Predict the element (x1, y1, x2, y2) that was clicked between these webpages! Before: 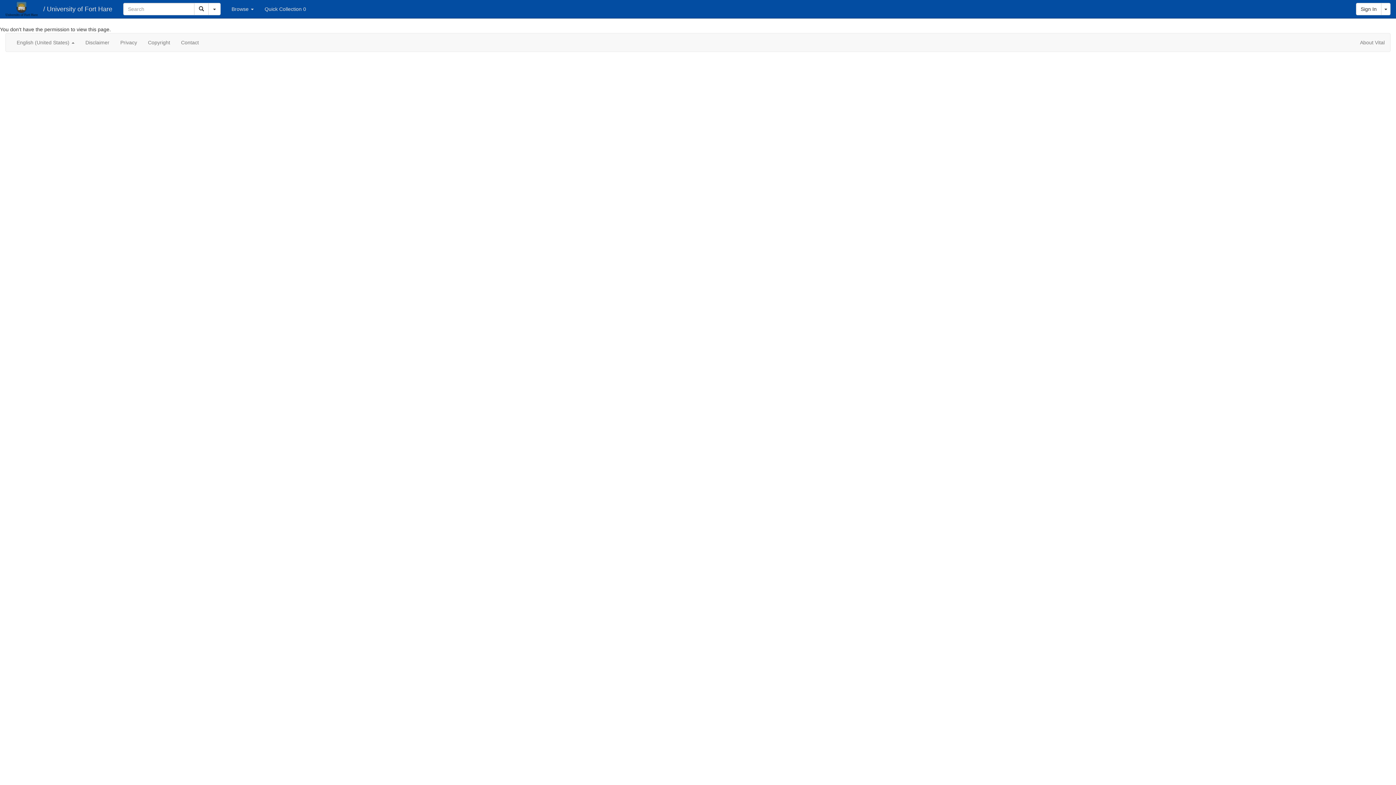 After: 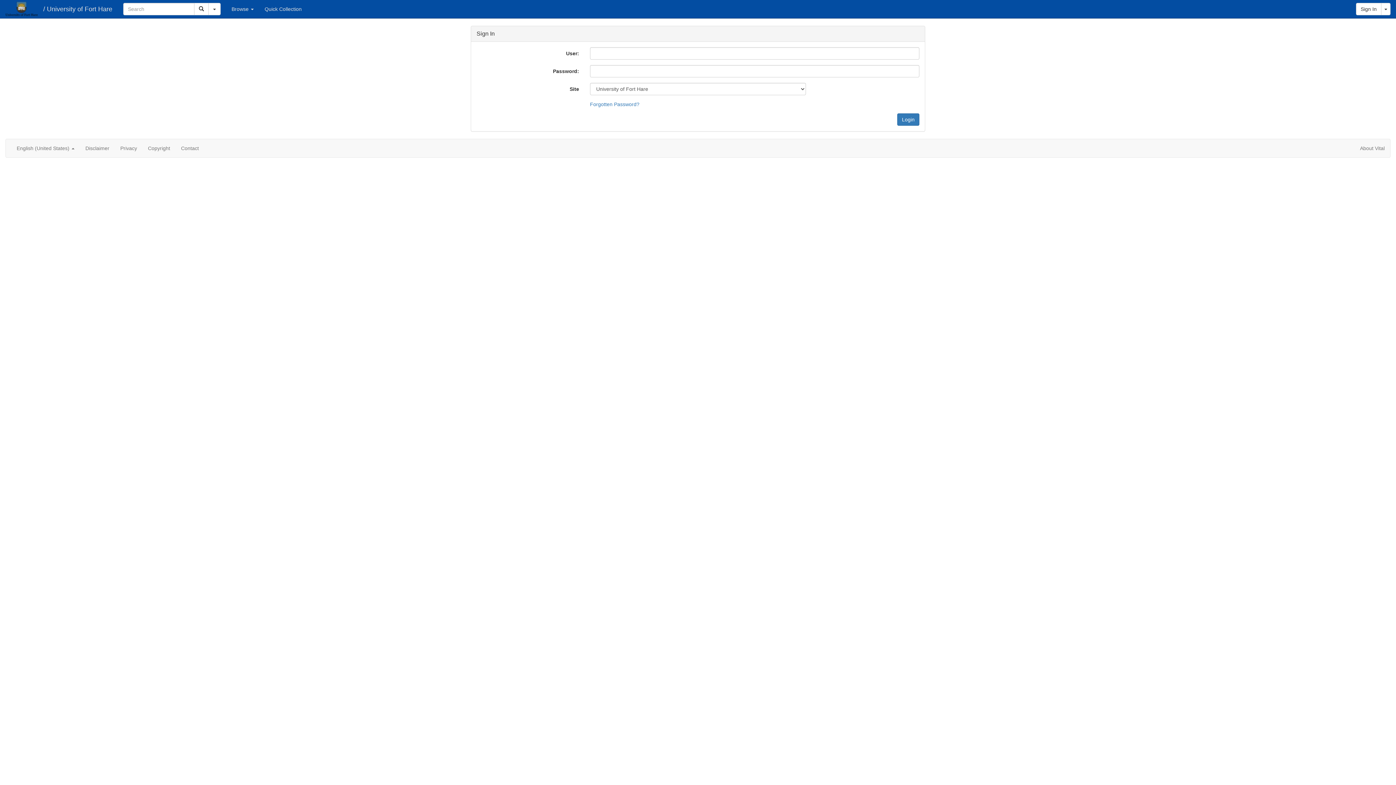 Action: bbox: (1356, 2, 1381, 15) label: Sign In